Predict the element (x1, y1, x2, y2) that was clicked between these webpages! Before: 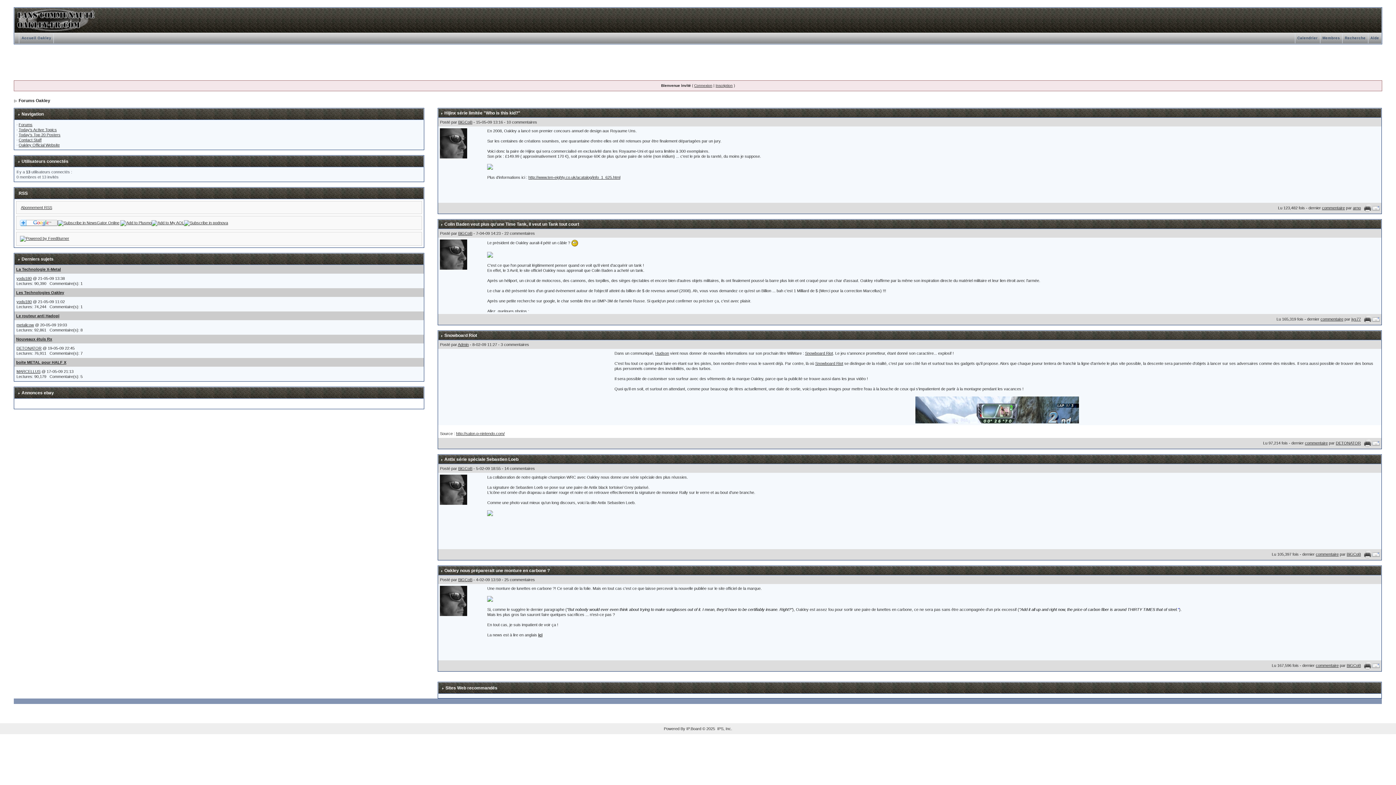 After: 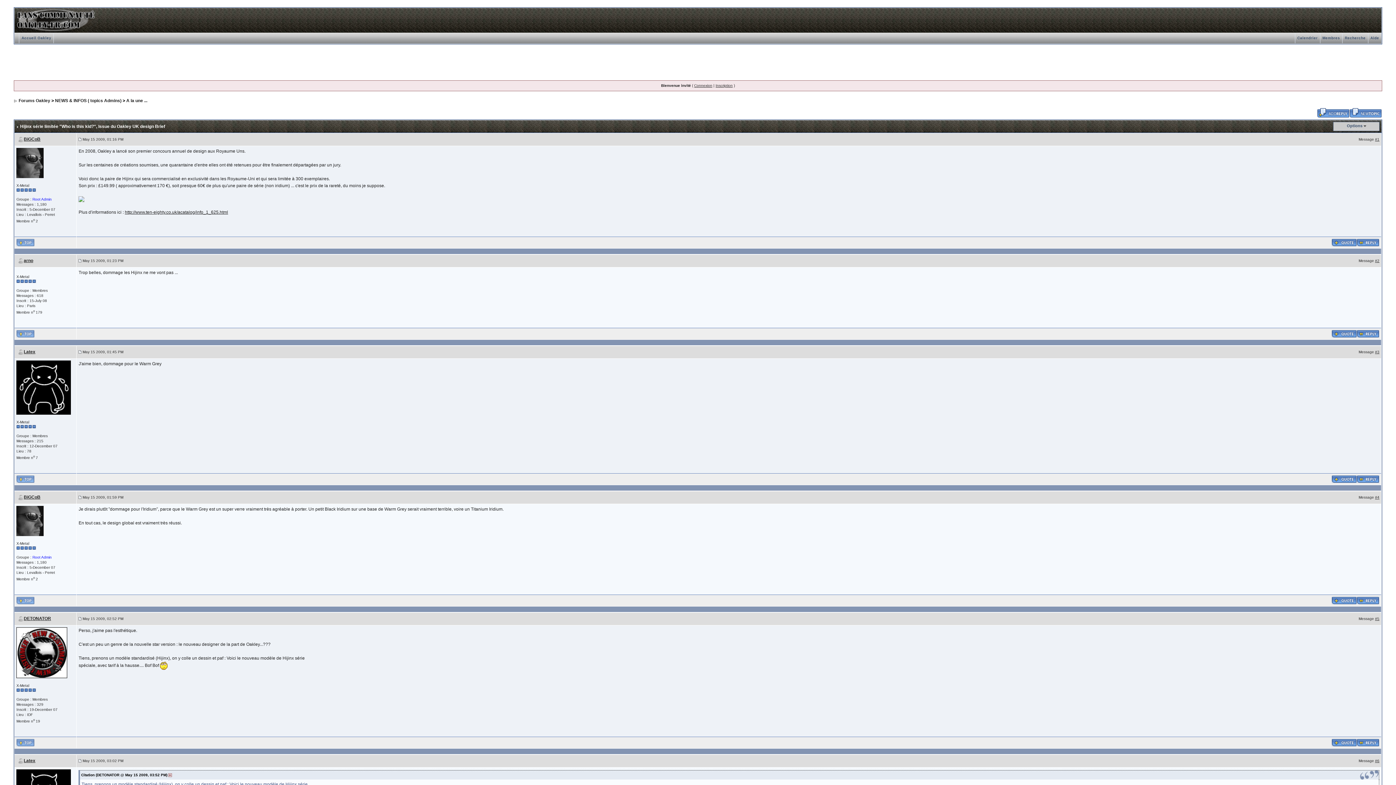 Action: bbox: (444, 110, 520, 115) label: Hijinx série limitée "Who is this kid?"